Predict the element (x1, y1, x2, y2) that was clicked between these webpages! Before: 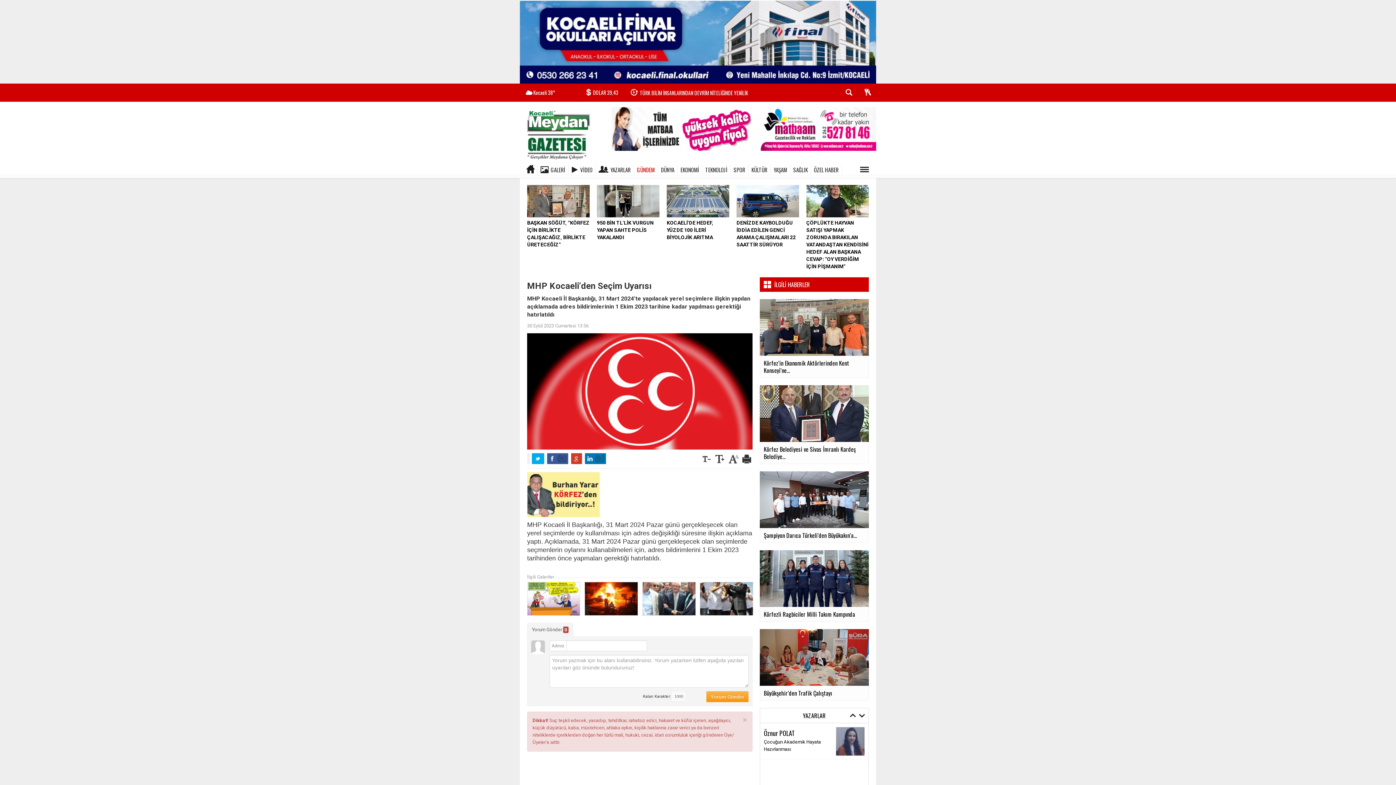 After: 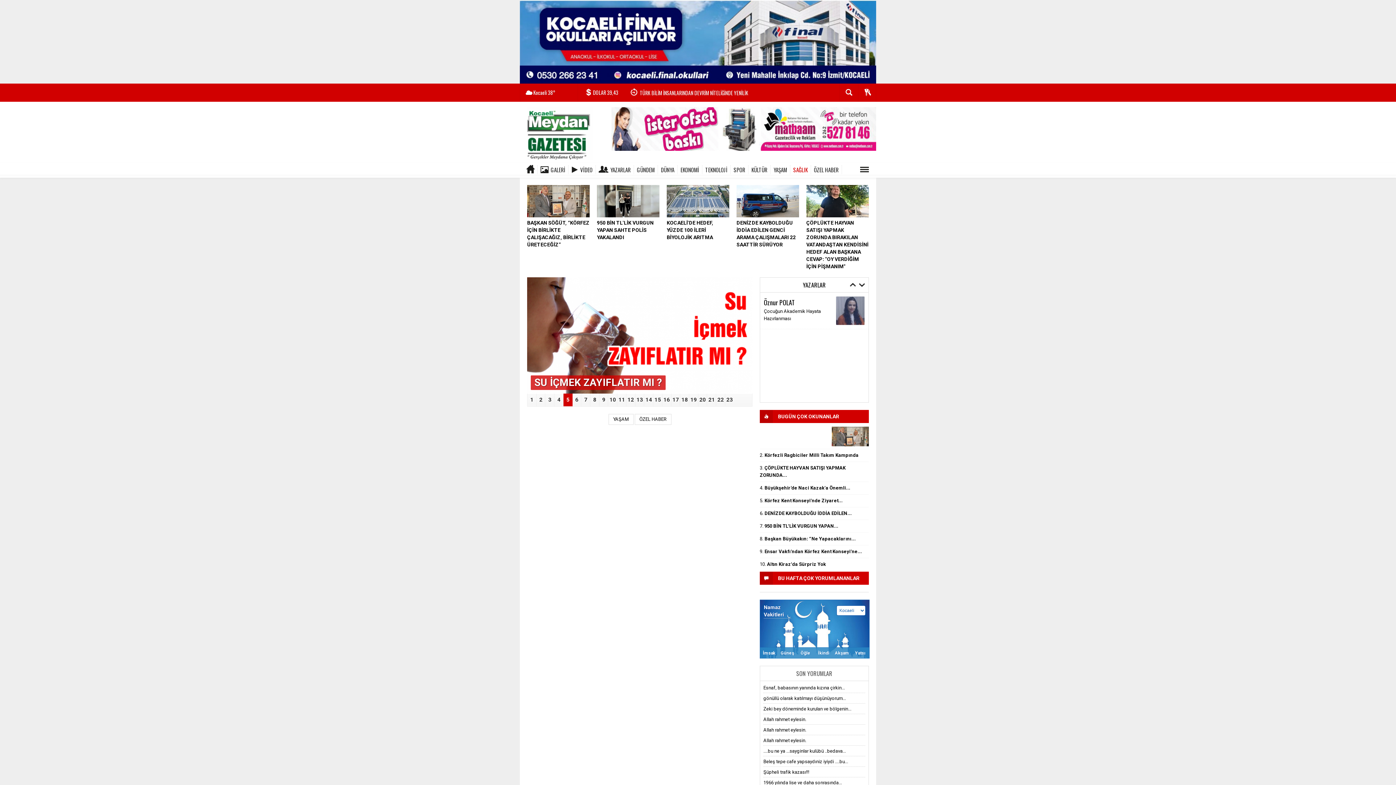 Action: bbox: (790, 165, 811, 174) label: SAĞLIK